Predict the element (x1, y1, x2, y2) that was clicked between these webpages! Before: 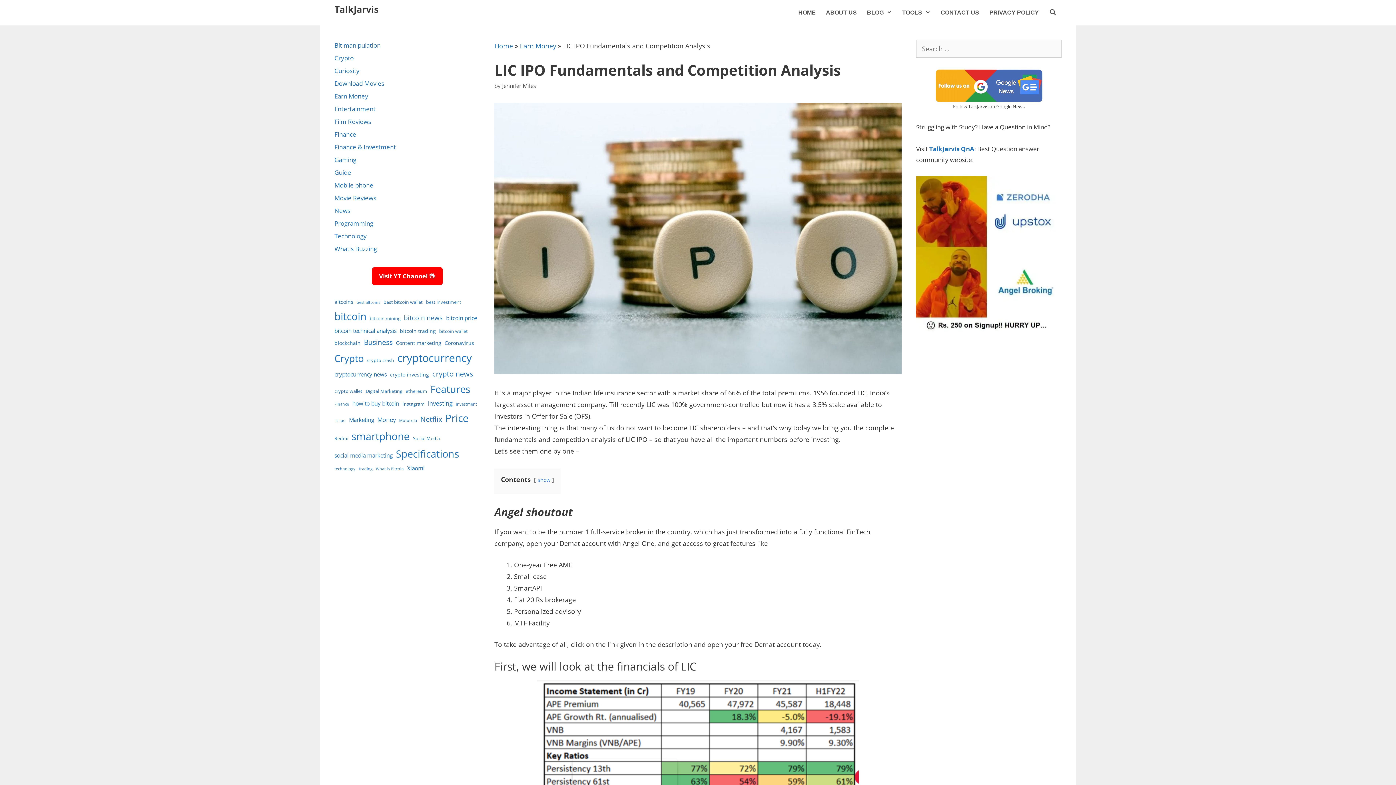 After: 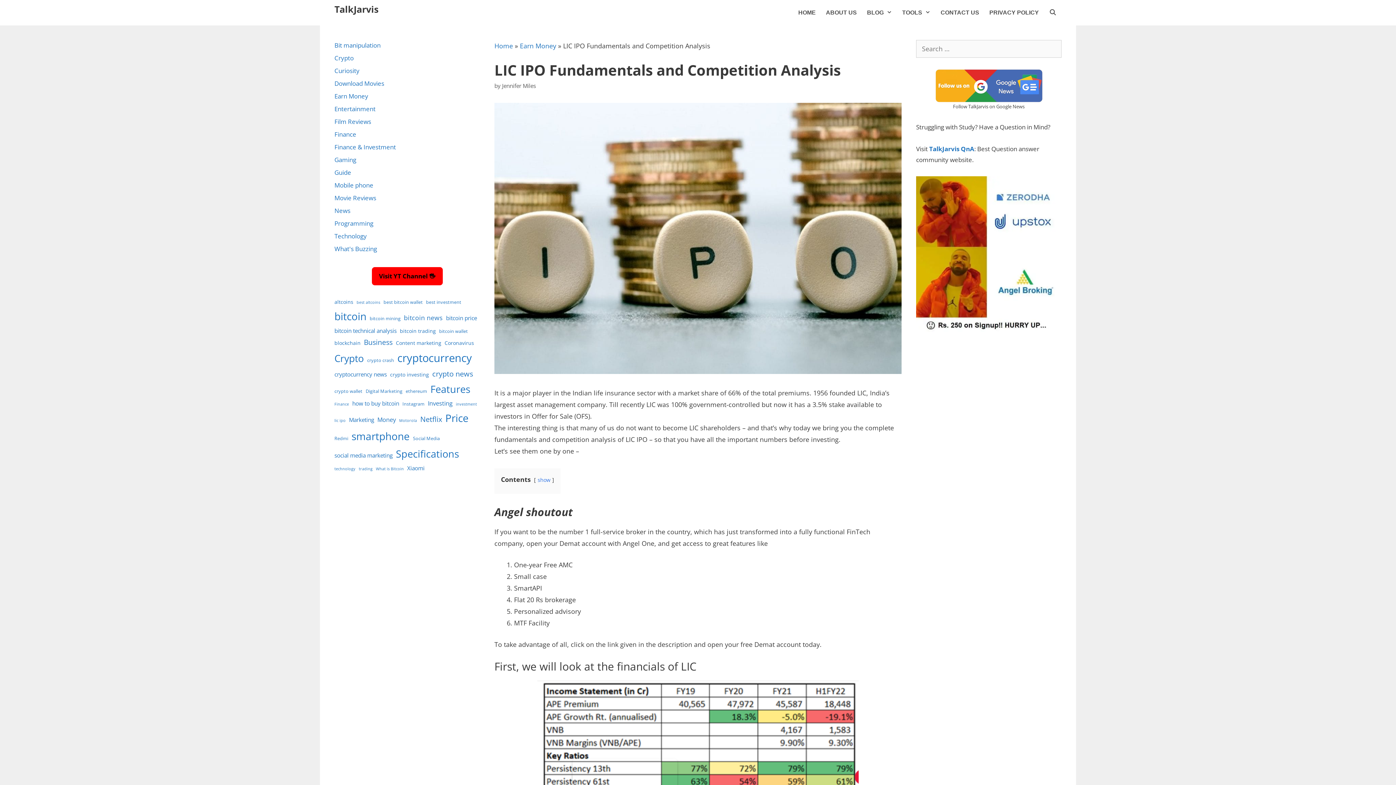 Action: label: Visit YT Channel 🖐 bbox: (371, 267, 442, 285)